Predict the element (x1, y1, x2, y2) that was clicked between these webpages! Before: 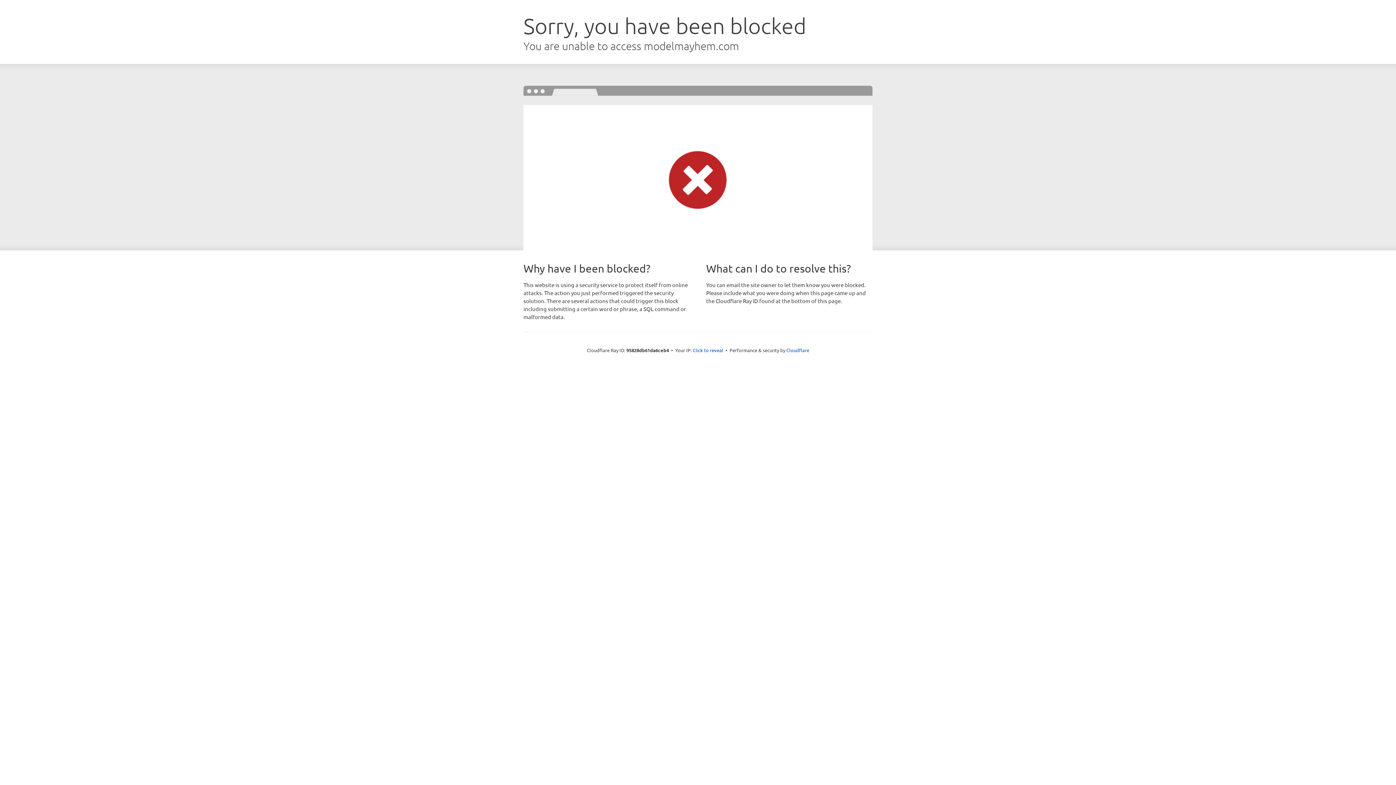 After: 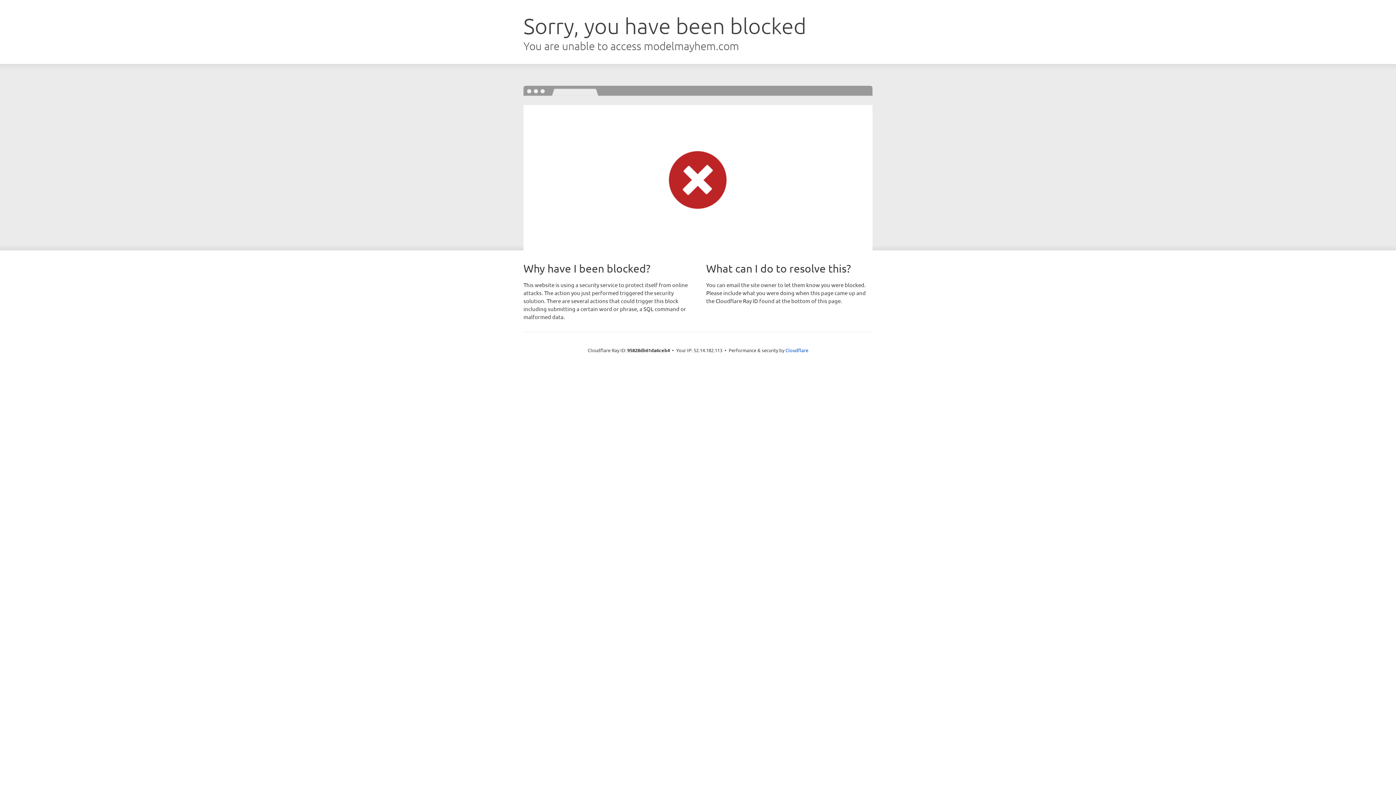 Action: bbox: (692, 346, 723, 353) label: Click to reveal